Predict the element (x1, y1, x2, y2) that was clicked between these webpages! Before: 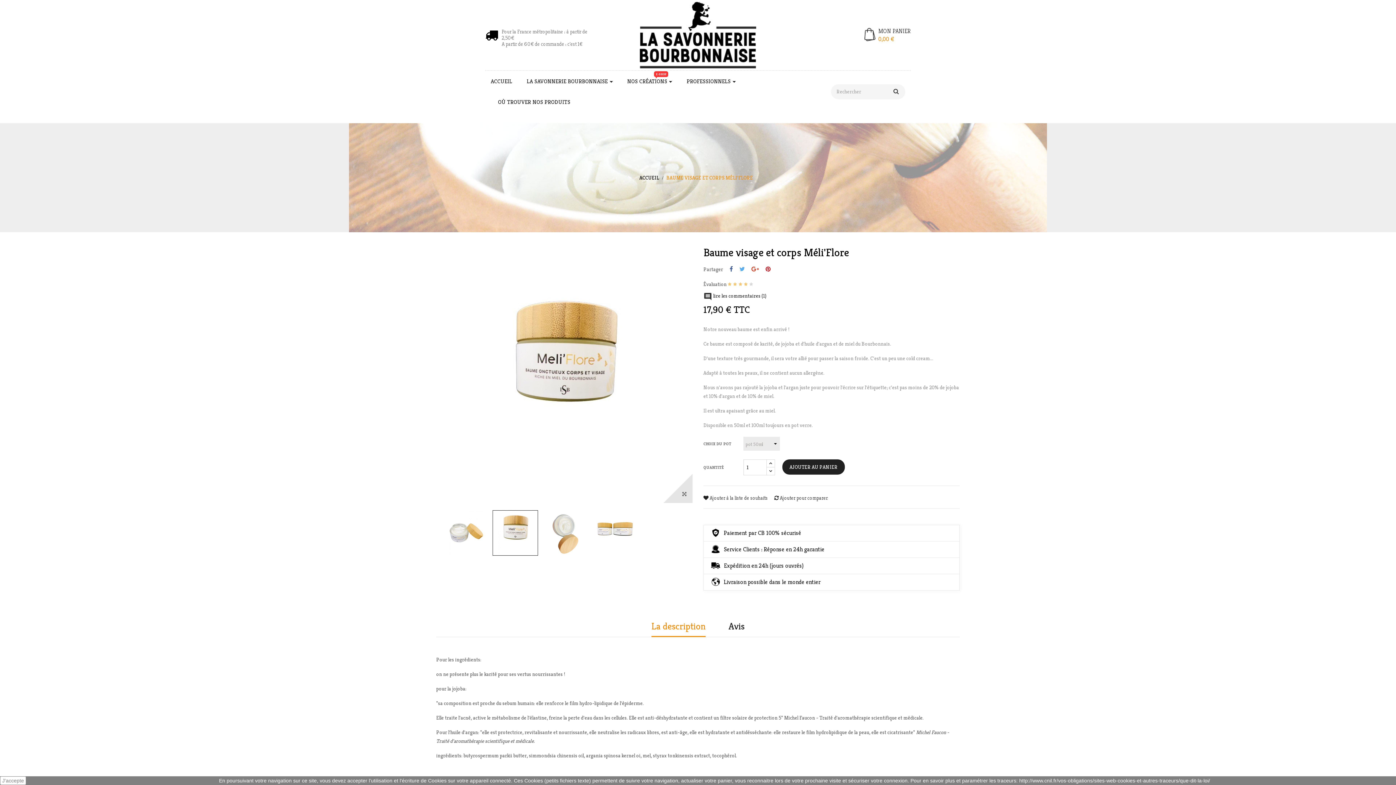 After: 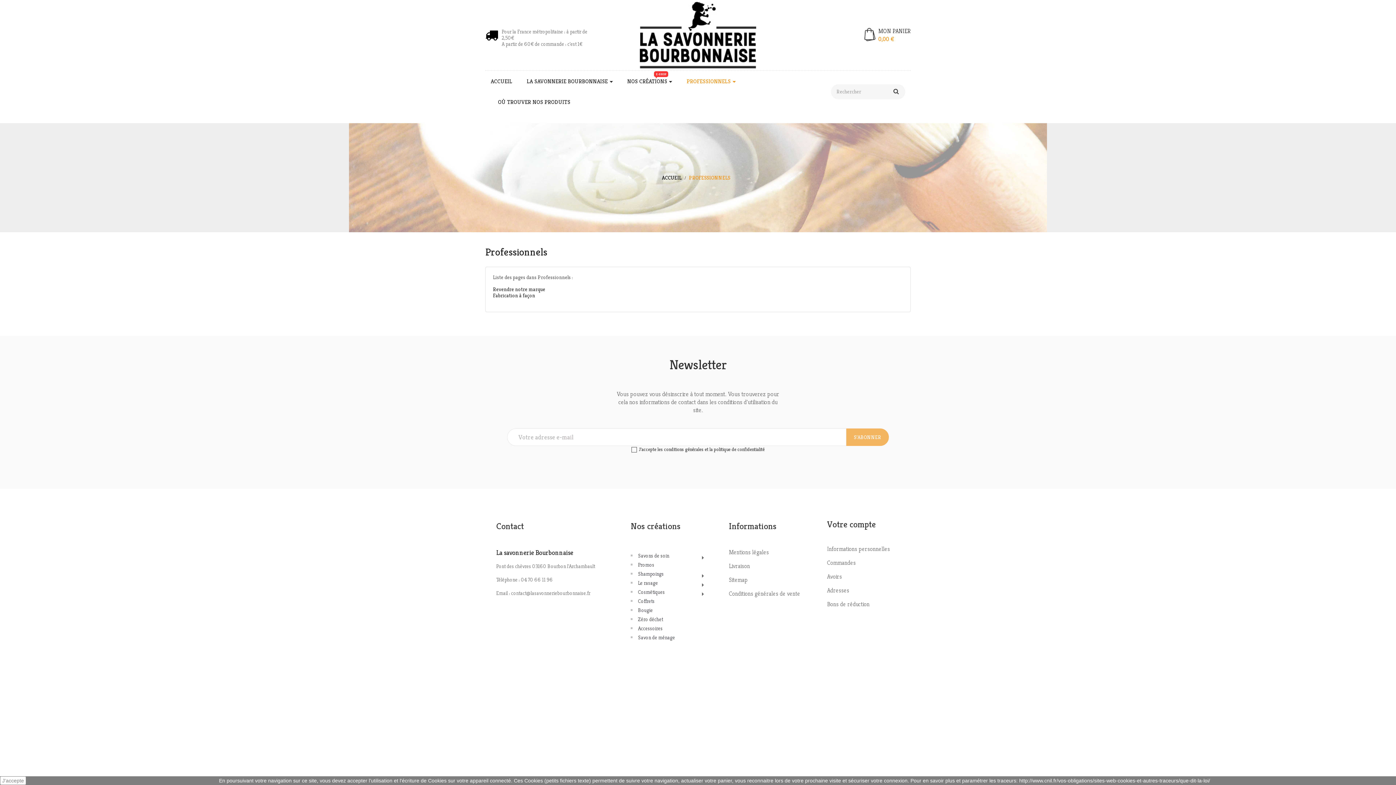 Action: label: PROFESSIONNELS bbox: (679, 70, 743, 91)